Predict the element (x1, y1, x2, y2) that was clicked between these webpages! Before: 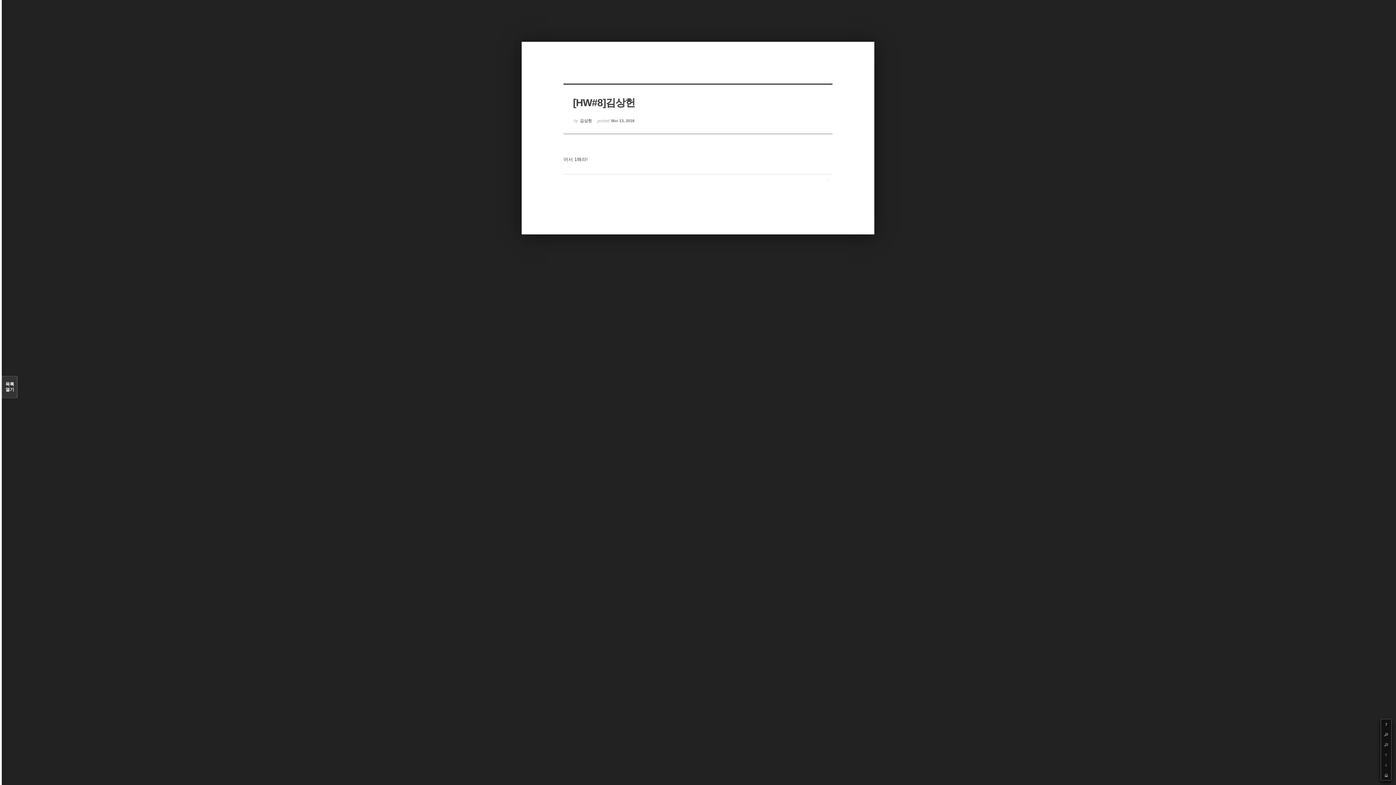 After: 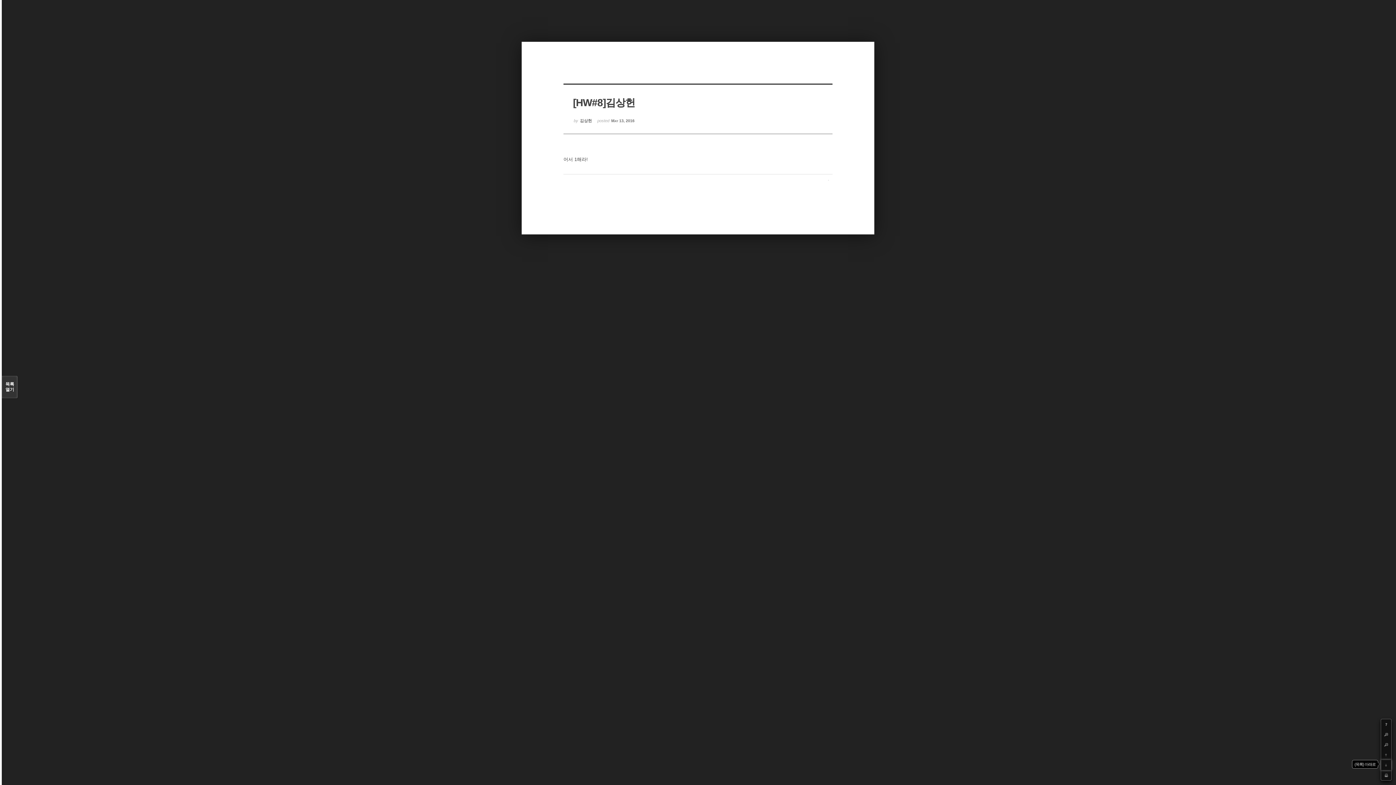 Action: bbox: (1381, 760, 1391, 770) label: Down